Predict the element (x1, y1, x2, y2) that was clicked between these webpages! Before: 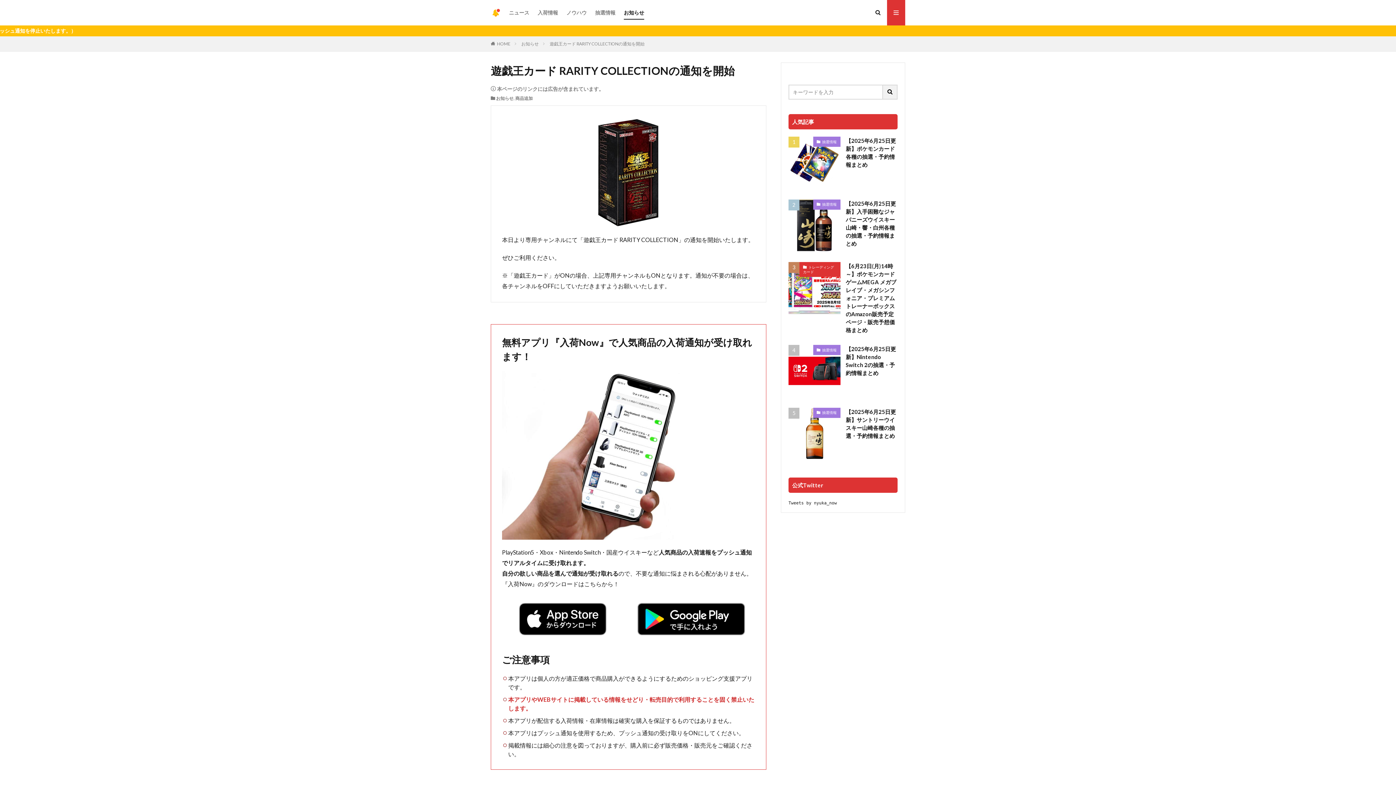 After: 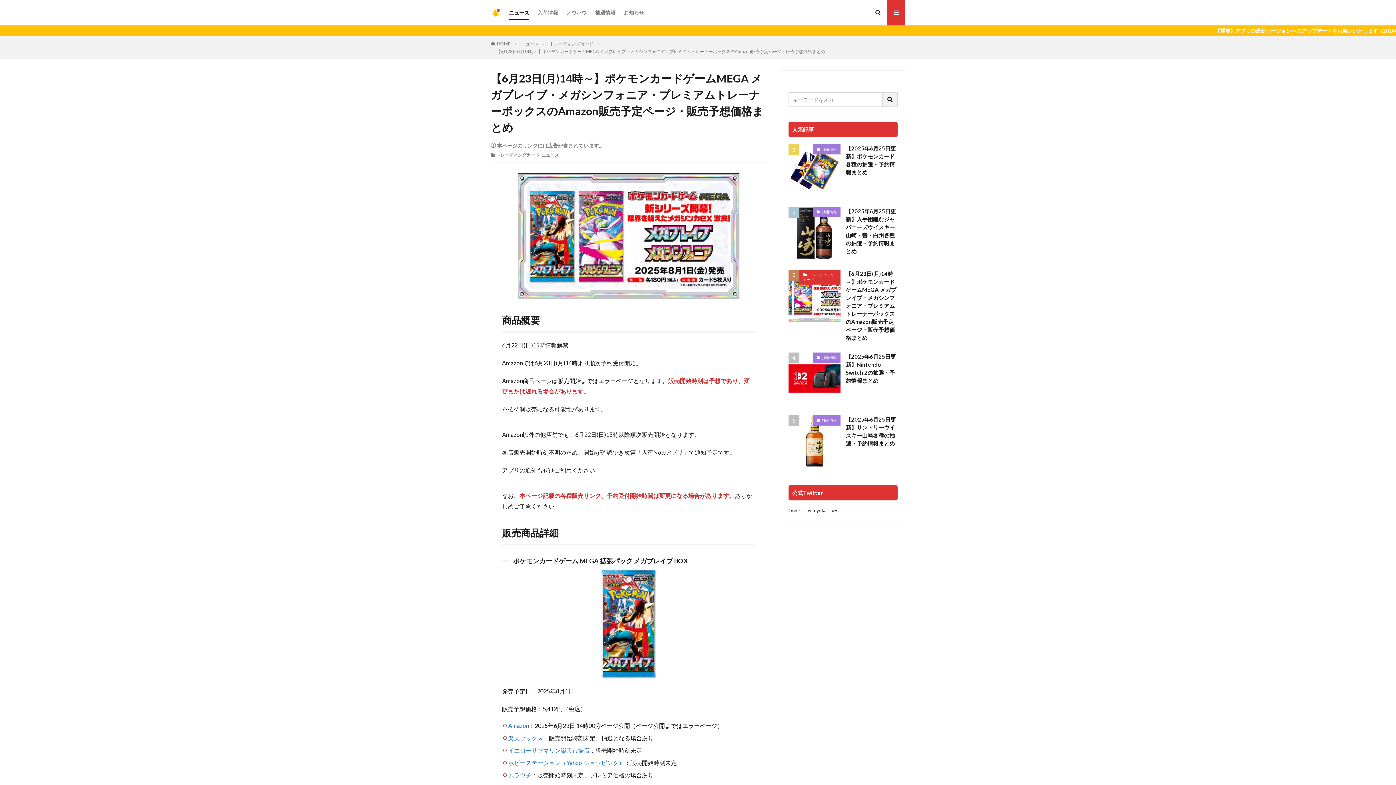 Action: bbox: (846, 262, 897, 334) label: 【6月23日(月)14時～】ポケモンカードゲームMEGA メガブレイブ・メガシンフォニア・プレミアムトレーナーボックスのAmazon販売予定ページ・販売予想価格まとめ